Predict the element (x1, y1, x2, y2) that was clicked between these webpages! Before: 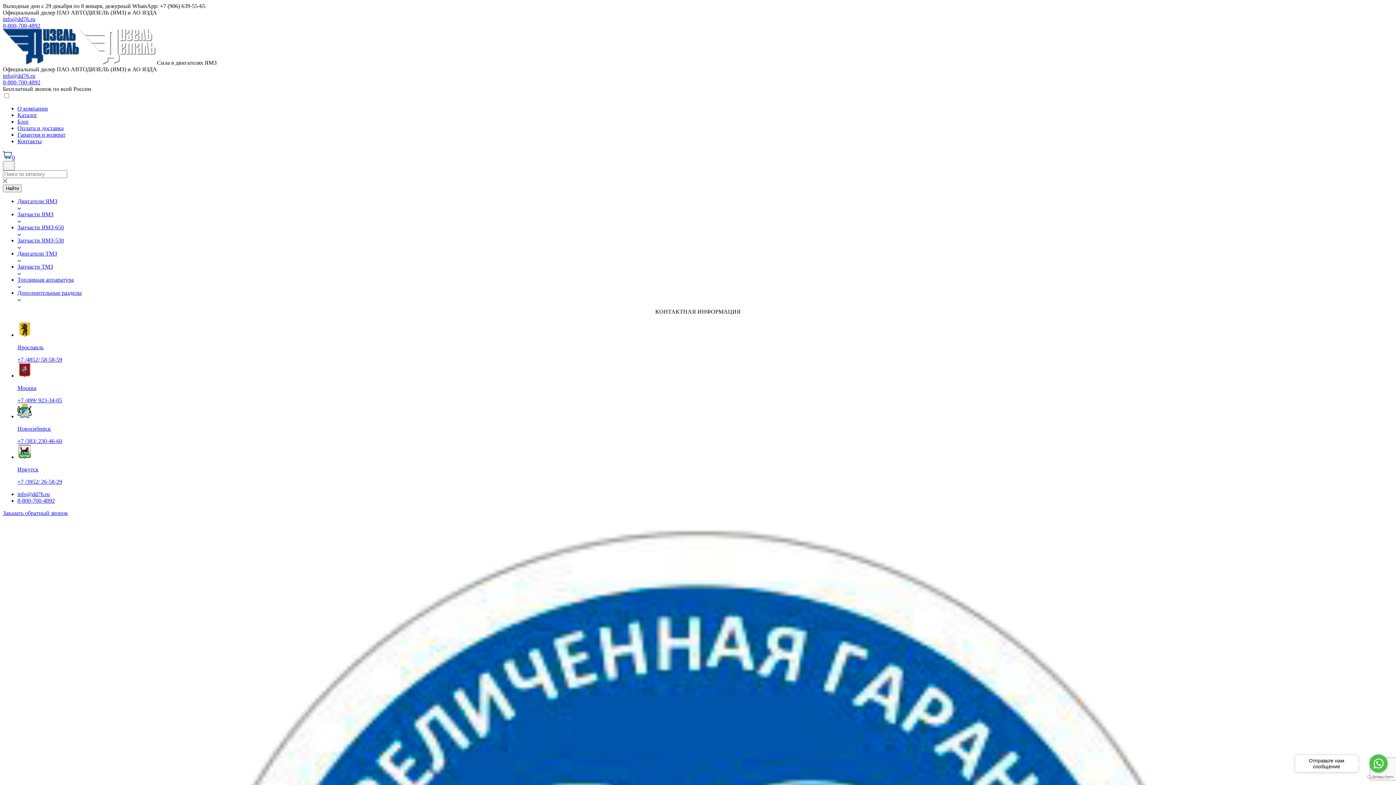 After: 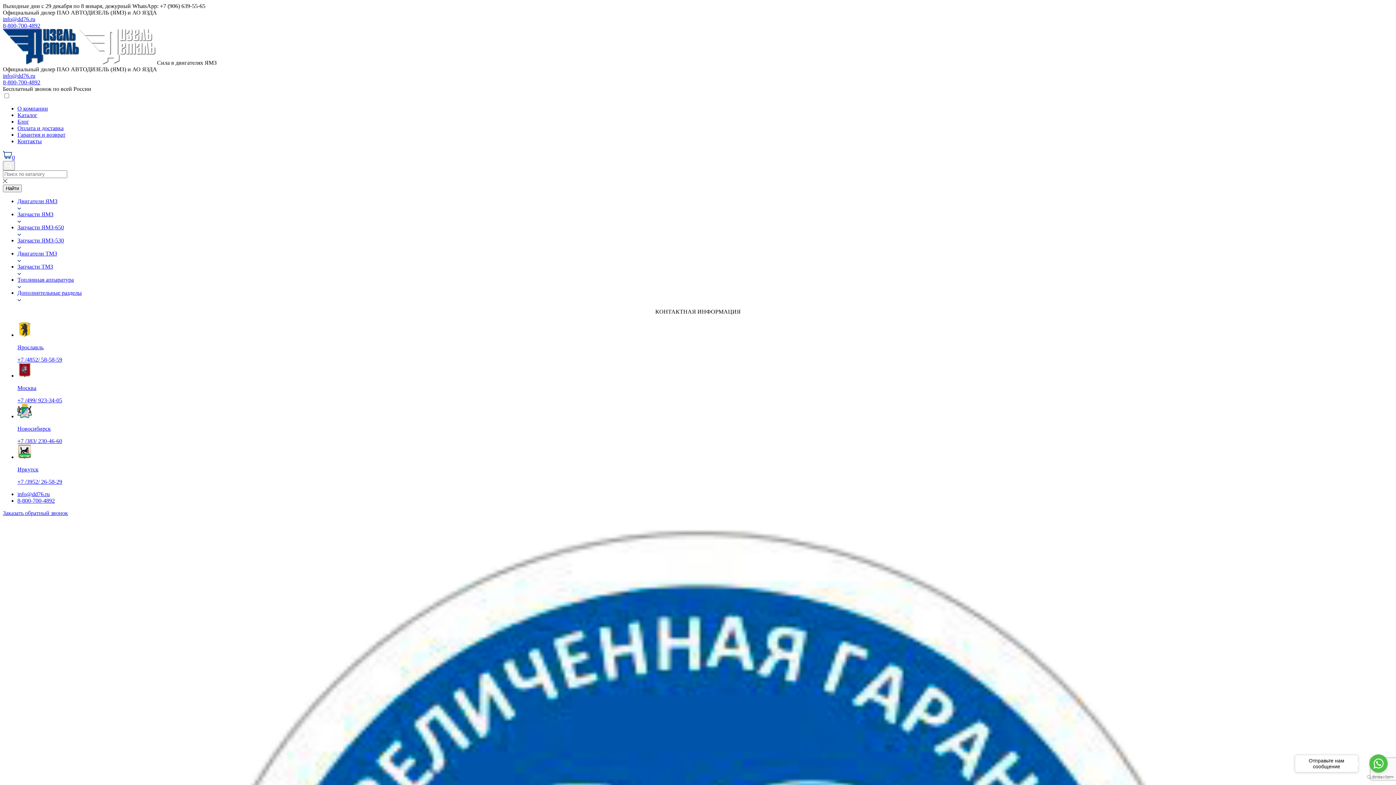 Action: label: Запчасти ЯМЗ bbox: (17, 211, 1393, 217)